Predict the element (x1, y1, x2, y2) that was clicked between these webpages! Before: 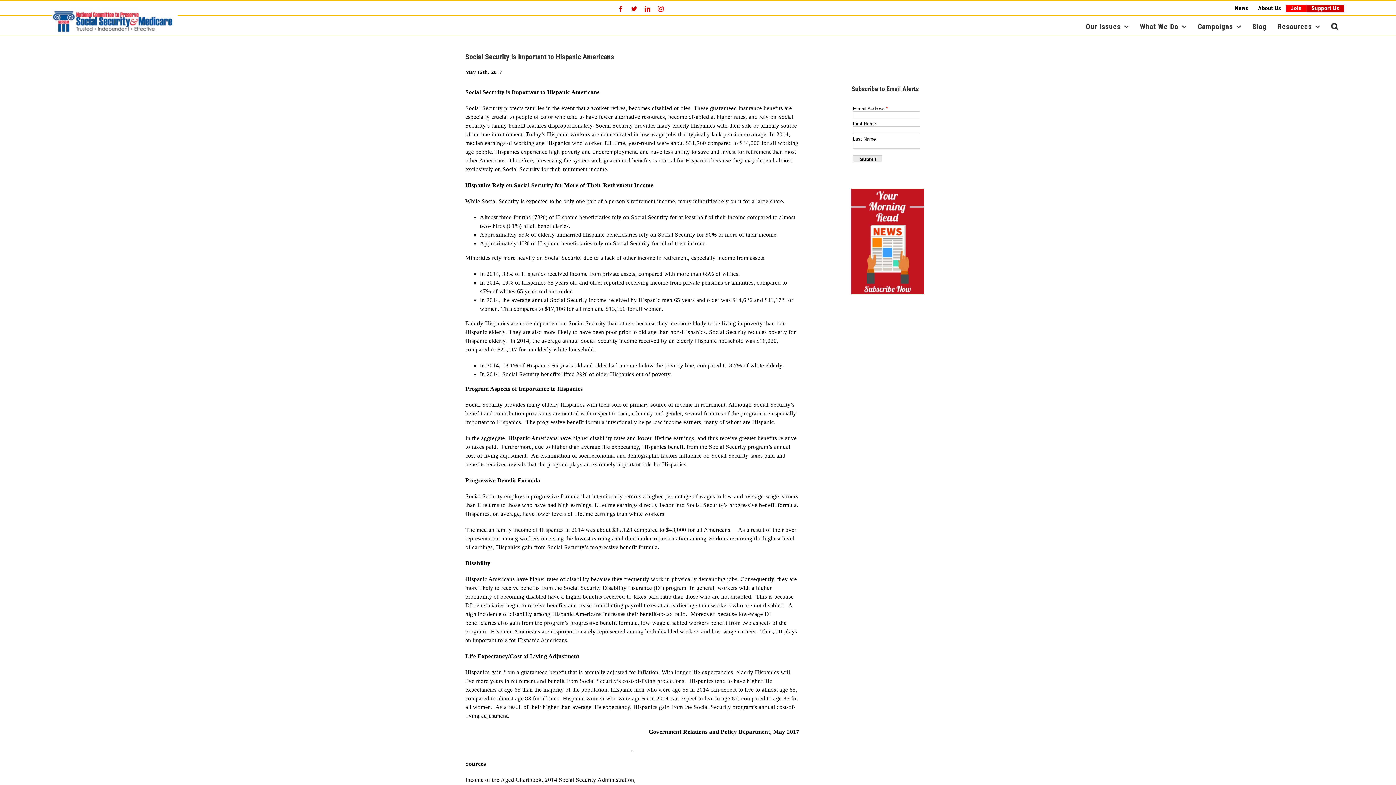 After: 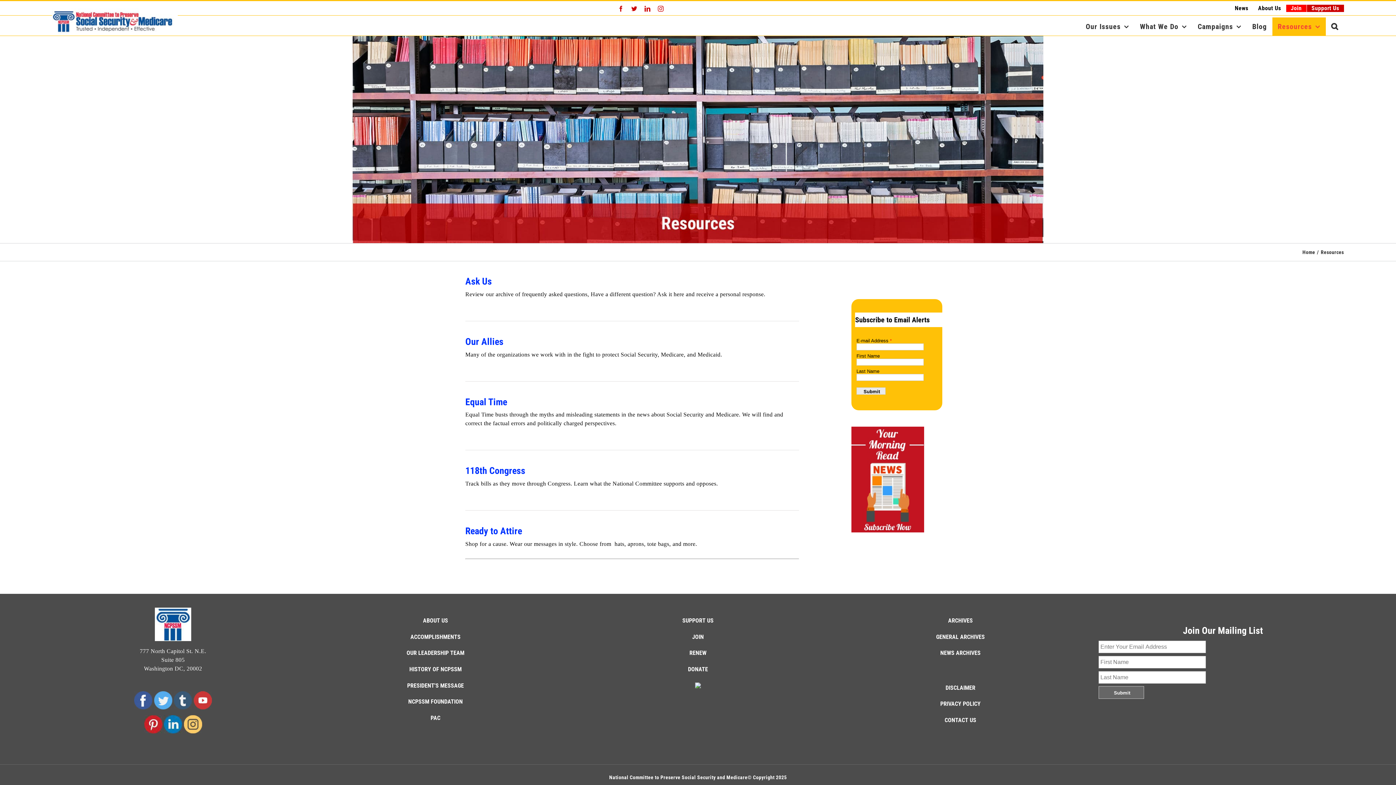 Action: bbox: (1272, 17, 1326, 35) label: Resources